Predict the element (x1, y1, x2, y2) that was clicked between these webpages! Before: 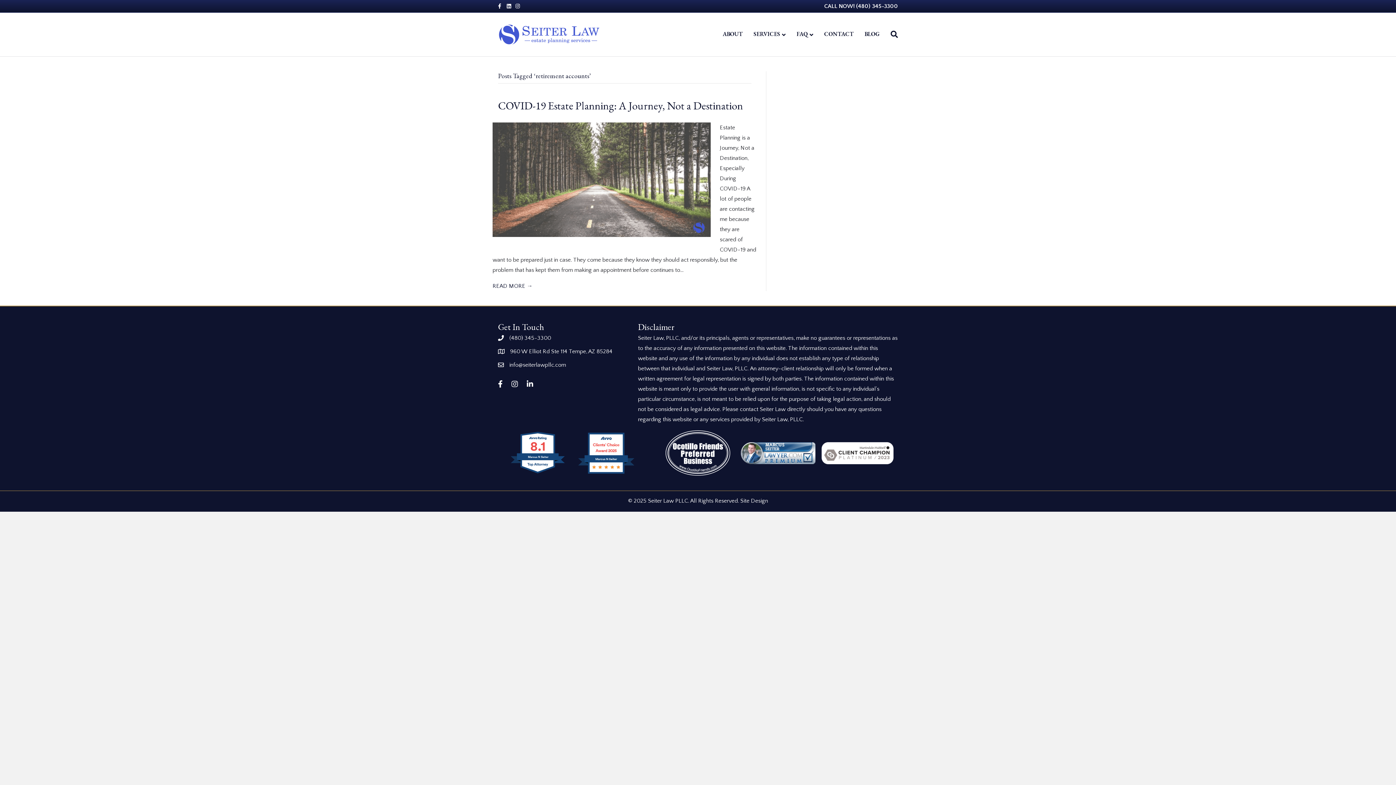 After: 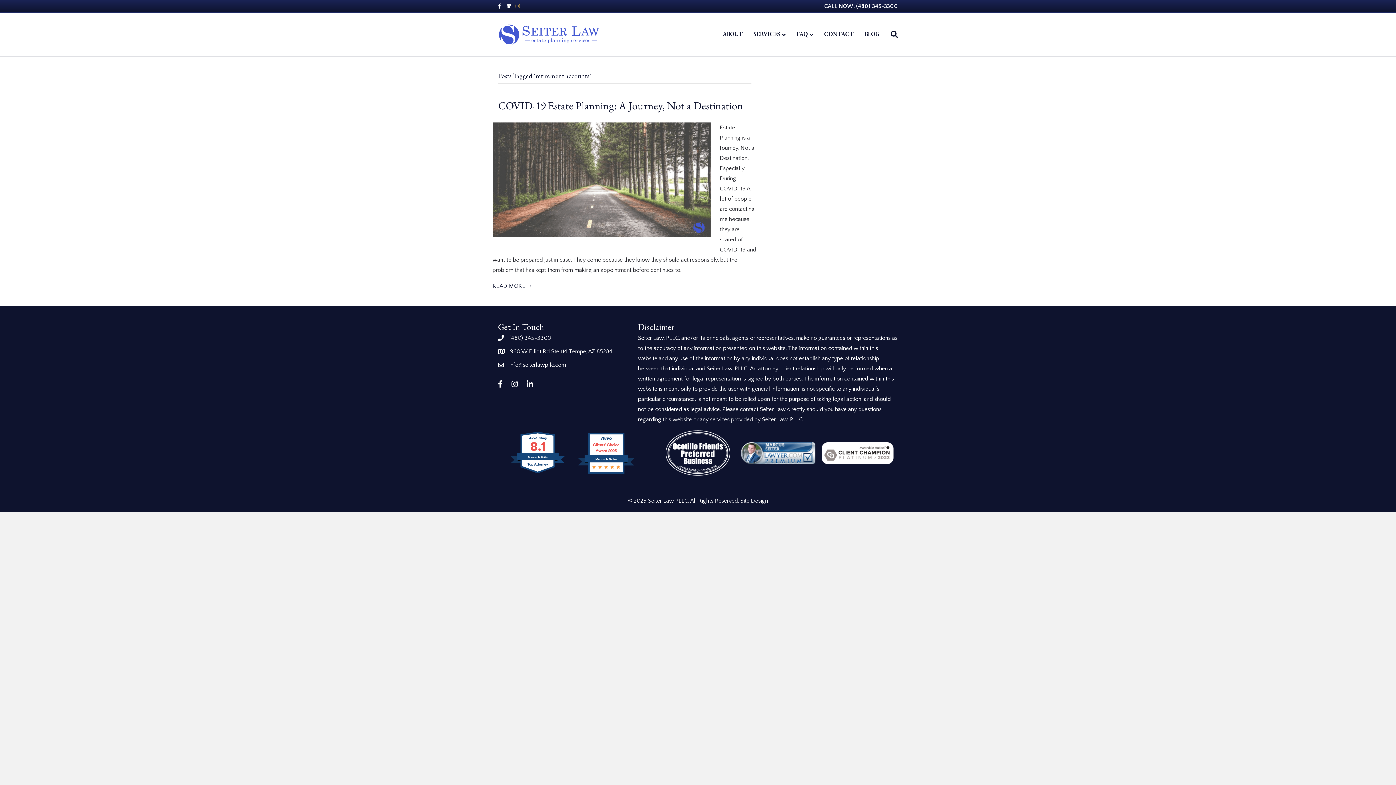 Action: label: Instagram bbox: (515, 2, 524, 8)